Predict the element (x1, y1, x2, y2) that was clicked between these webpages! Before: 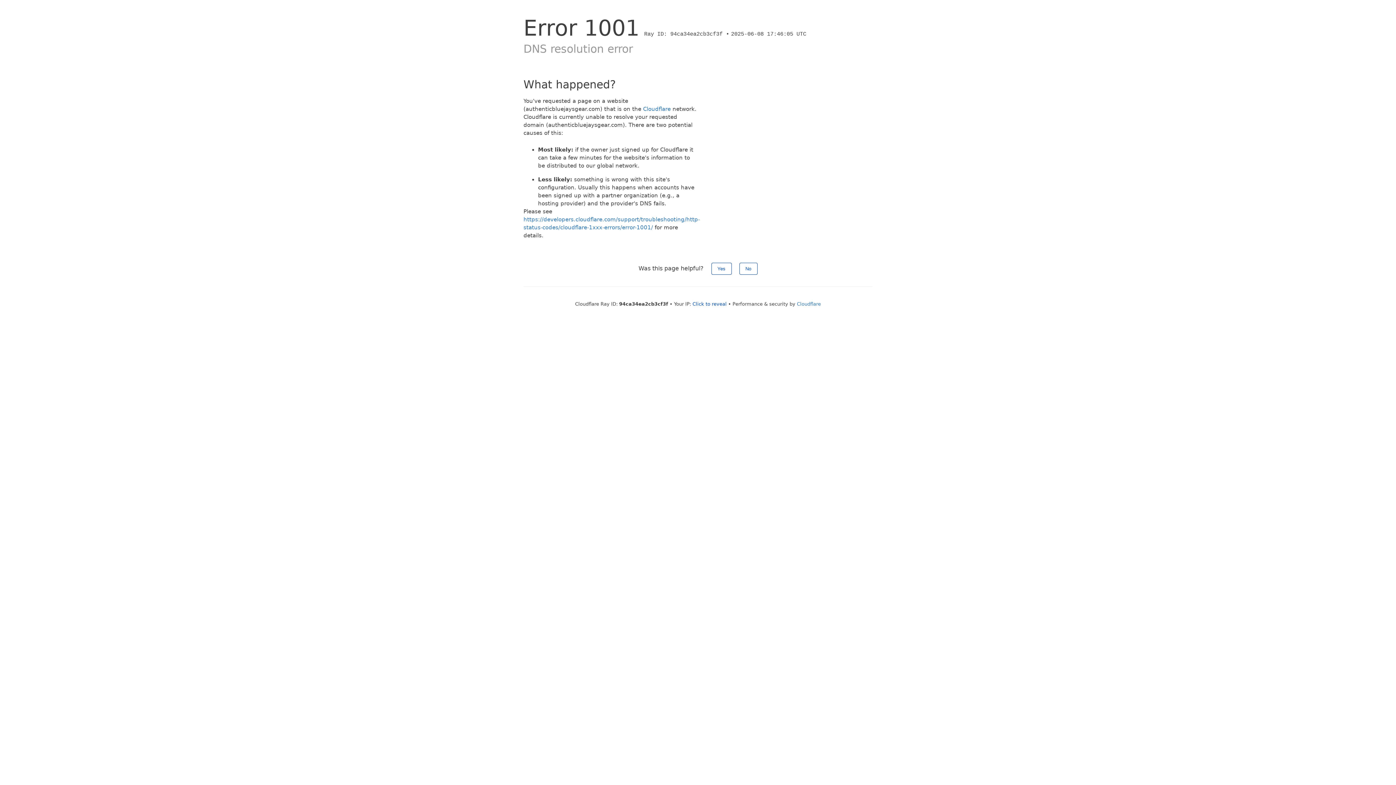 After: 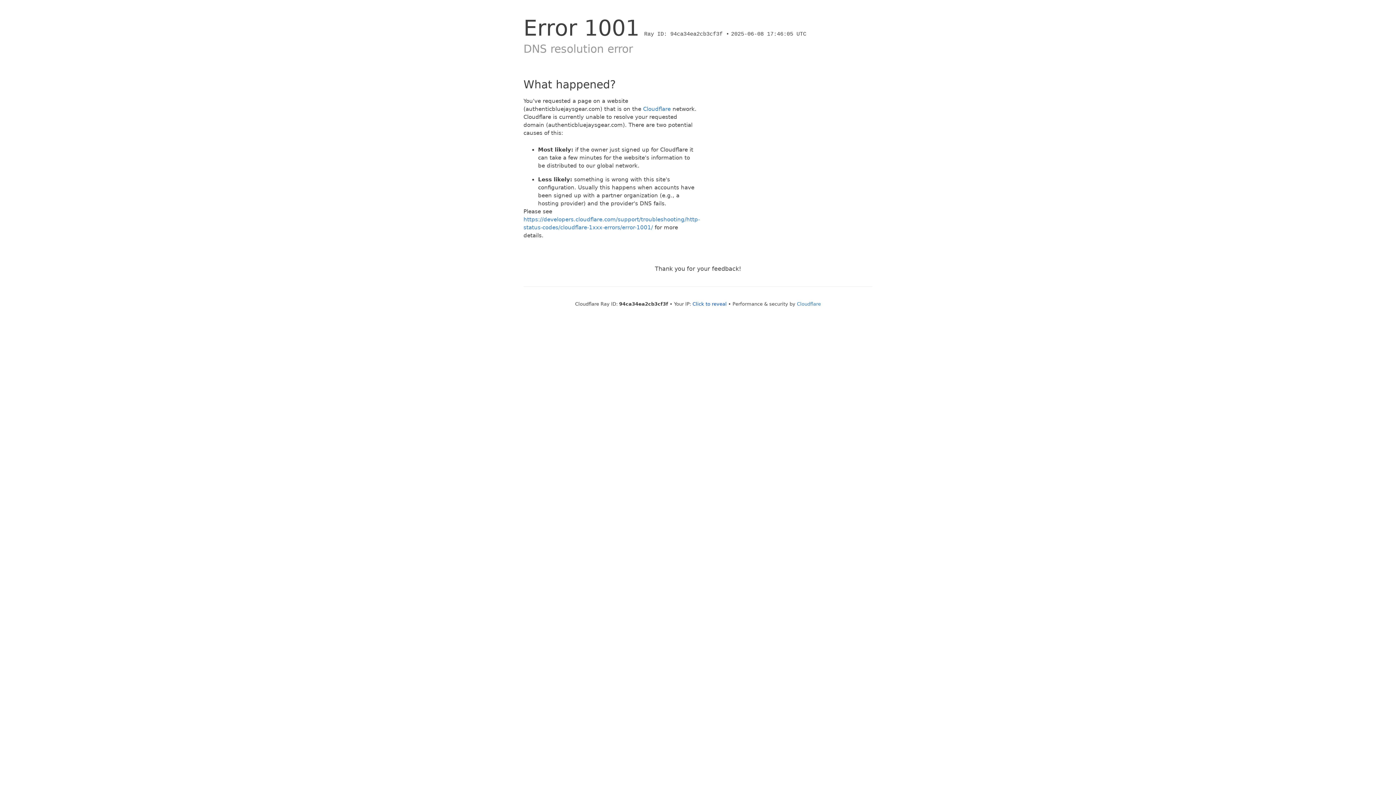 Action: label: Yes bbox: (711, 262, 731, 274)